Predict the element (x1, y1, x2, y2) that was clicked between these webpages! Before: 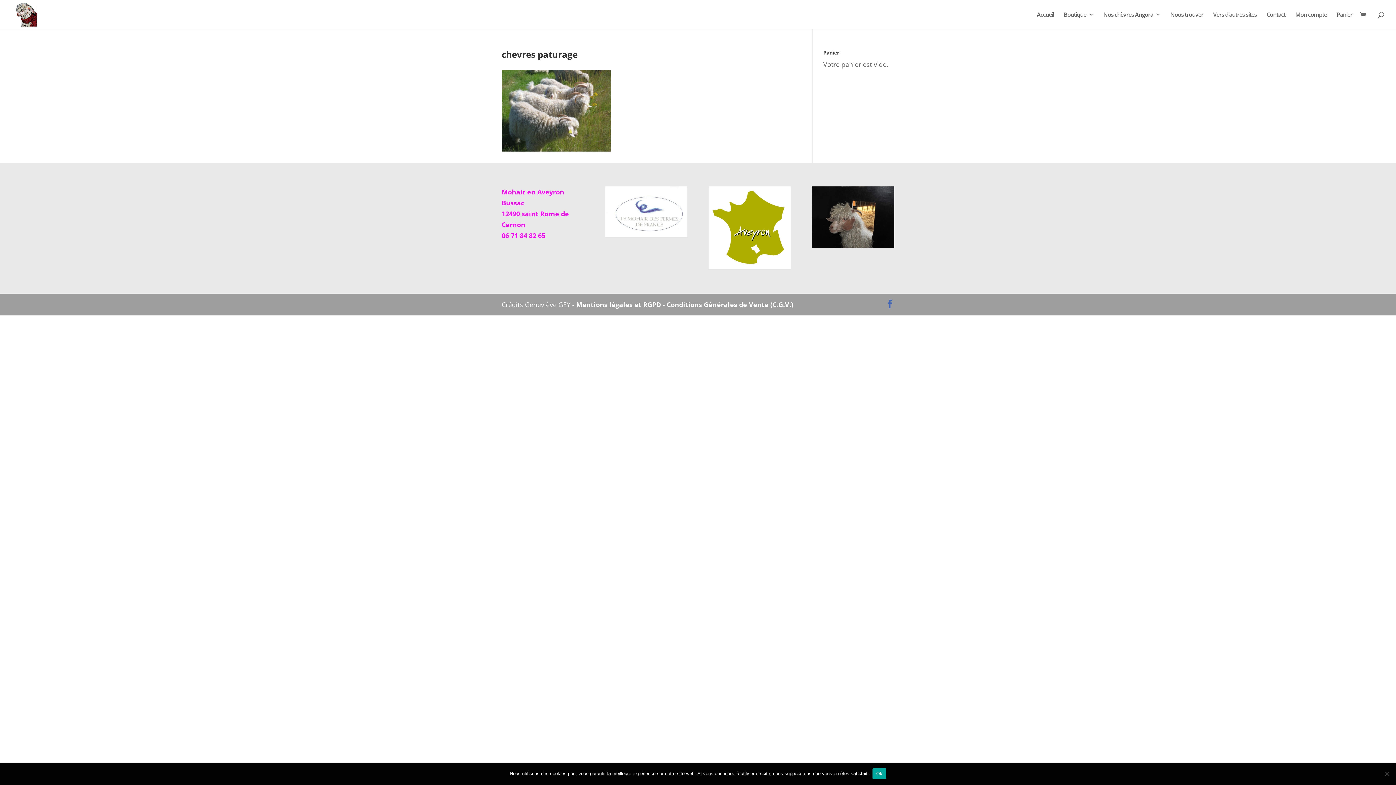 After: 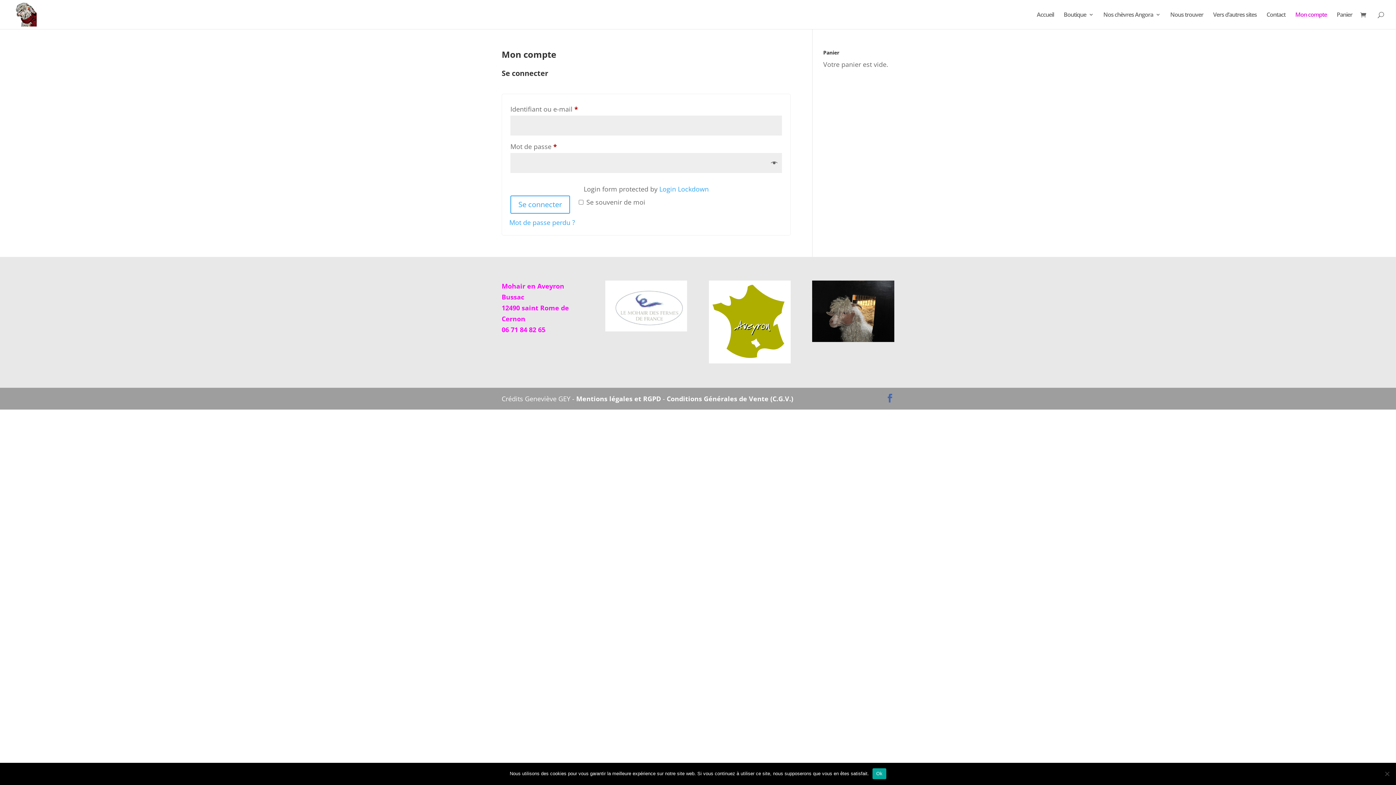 Action: bbox: (1295, 12, 1327, 29) label: Mon compte